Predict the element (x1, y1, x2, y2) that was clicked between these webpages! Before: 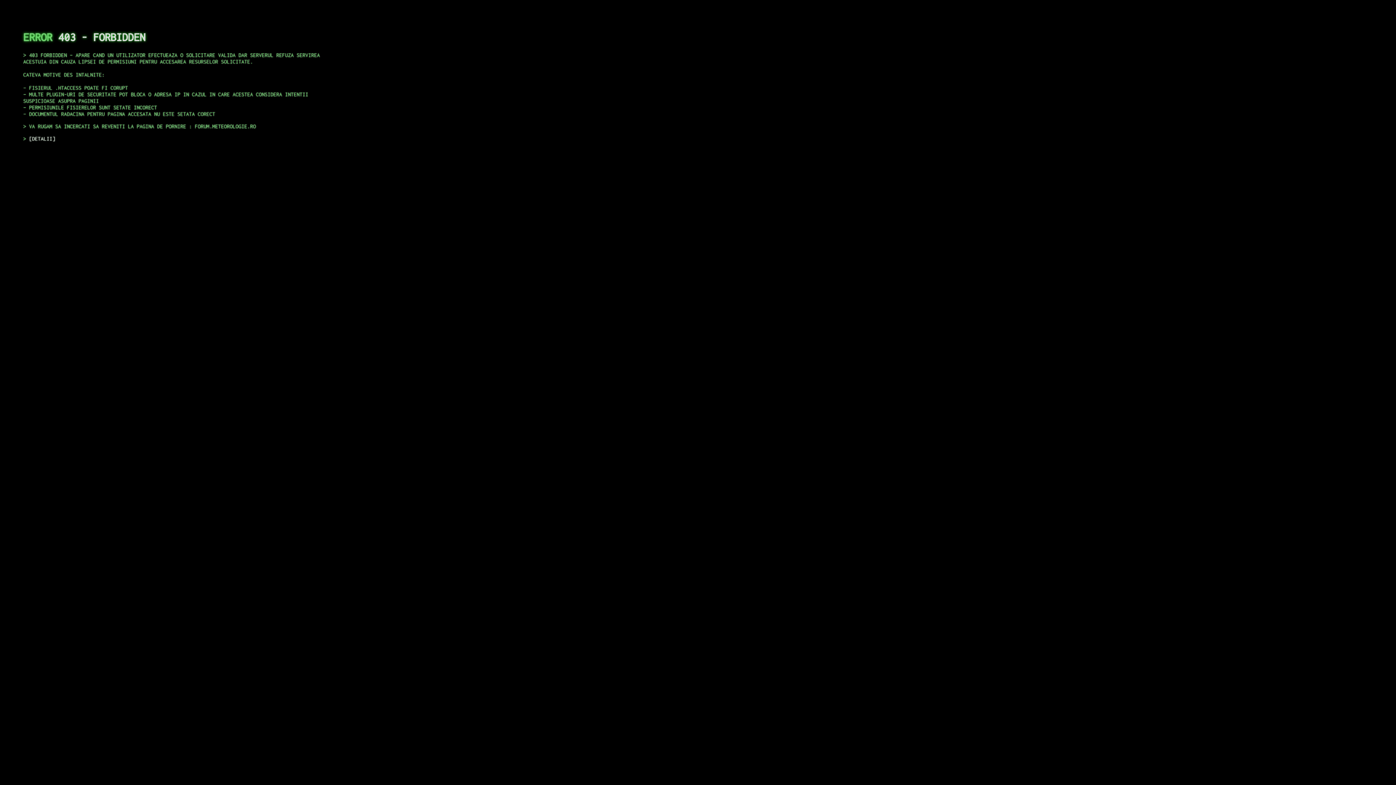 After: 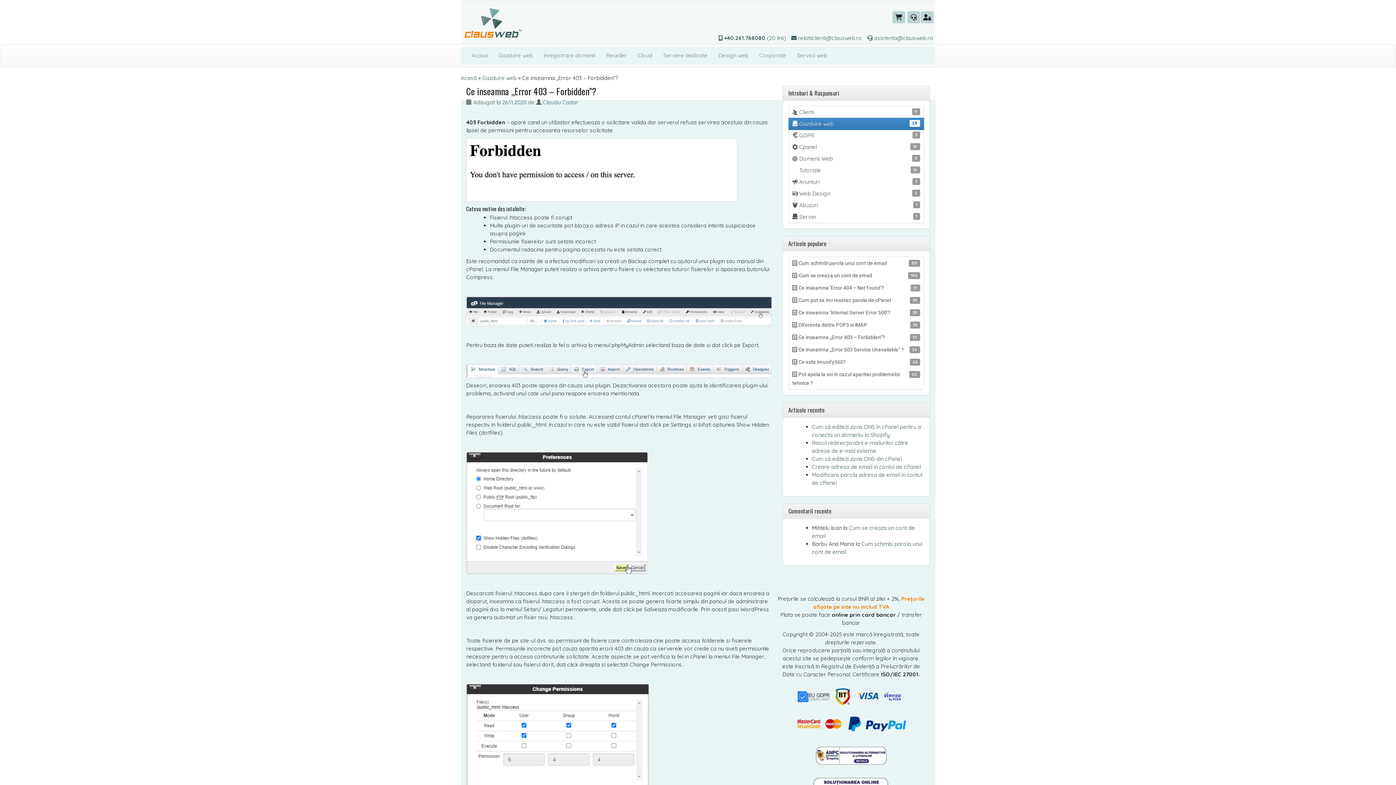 Action: bbox: (29, 135, 55, 141) label: DETALII